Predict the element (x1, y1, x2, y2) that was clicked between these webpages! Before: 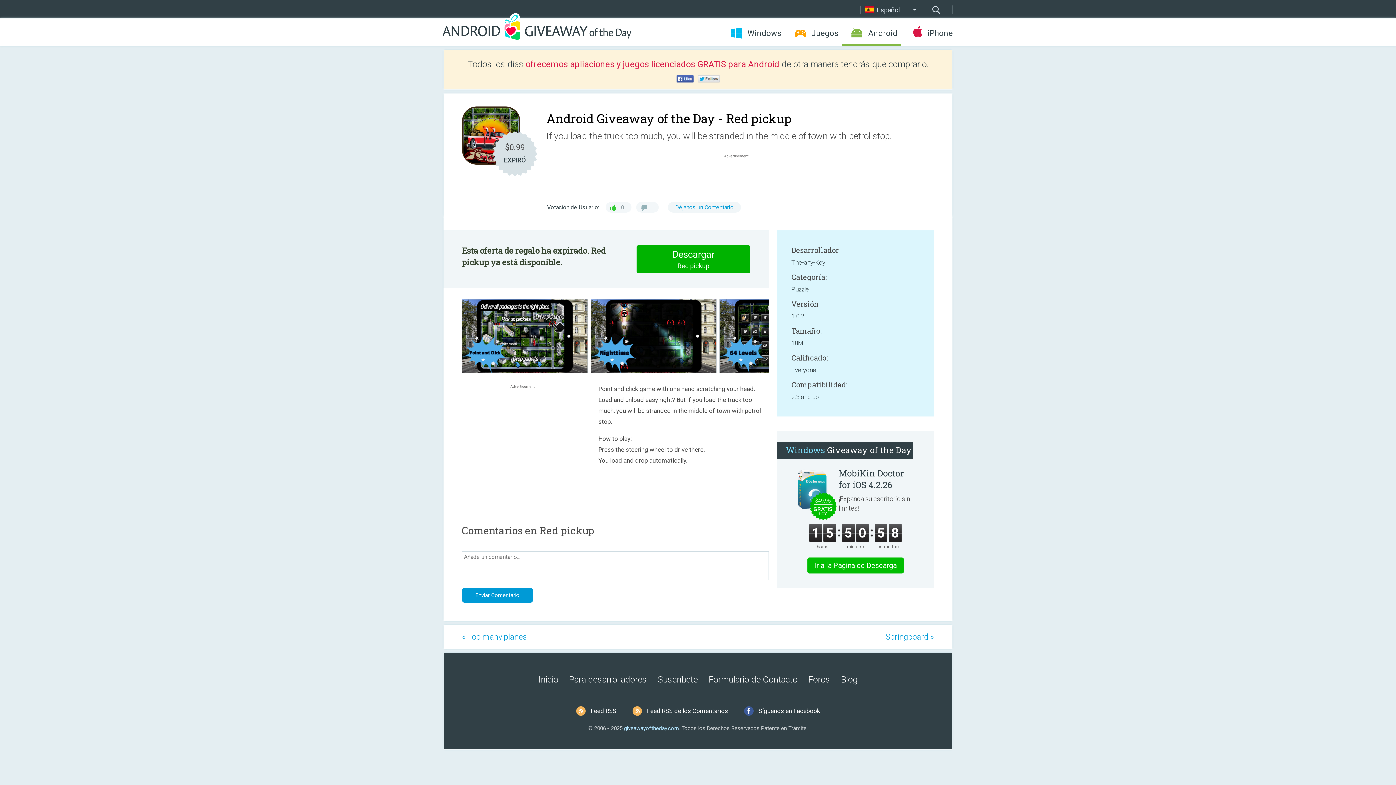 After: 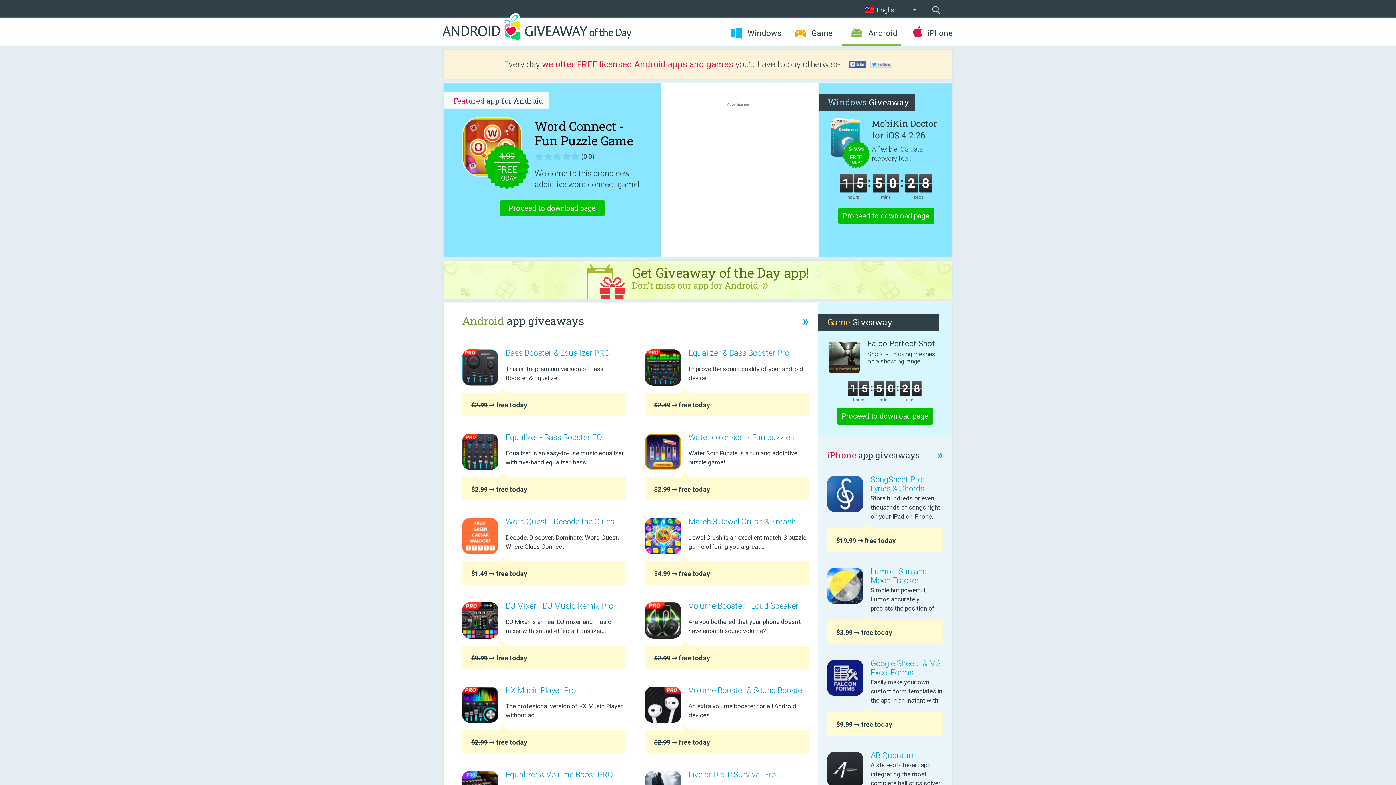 Action: label: Inicio bbox: (538, 674, 558, 685)